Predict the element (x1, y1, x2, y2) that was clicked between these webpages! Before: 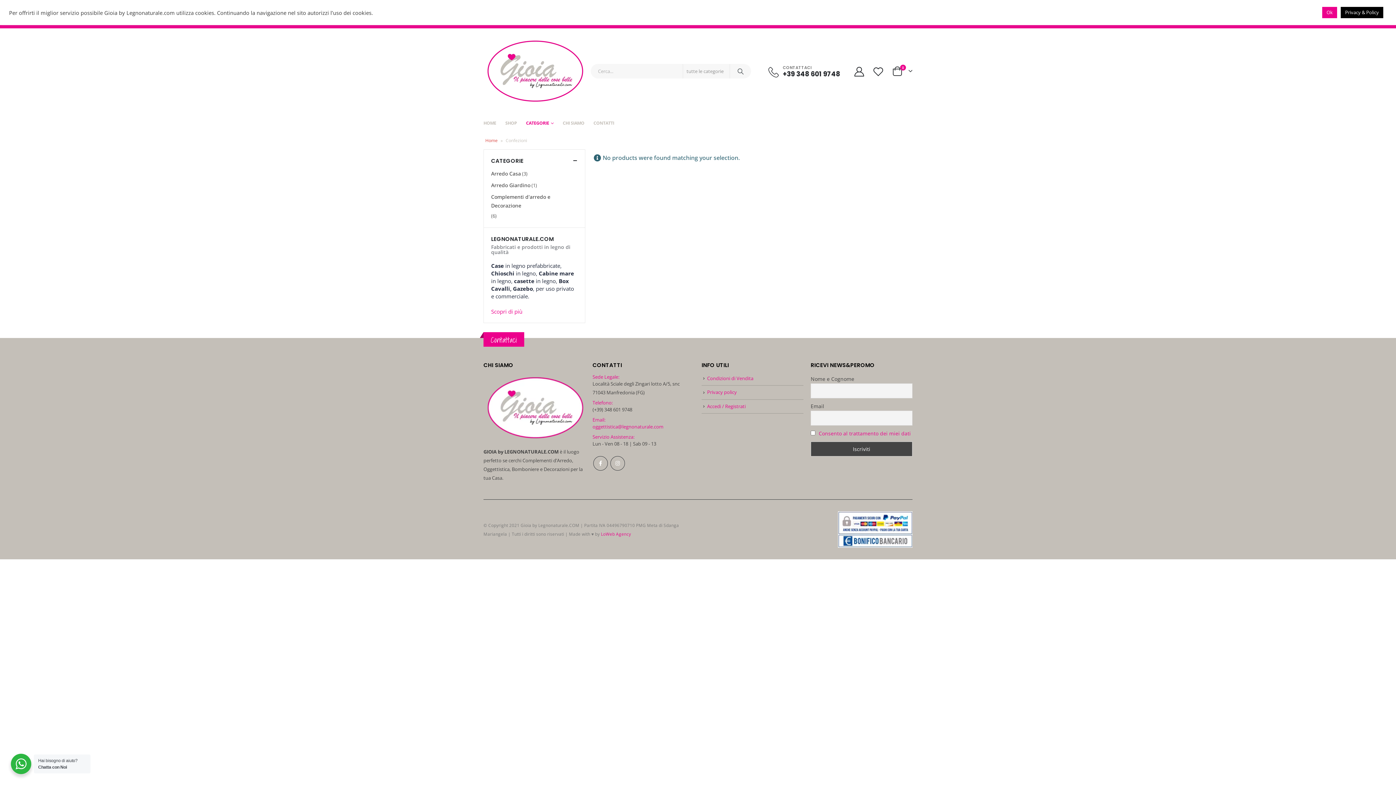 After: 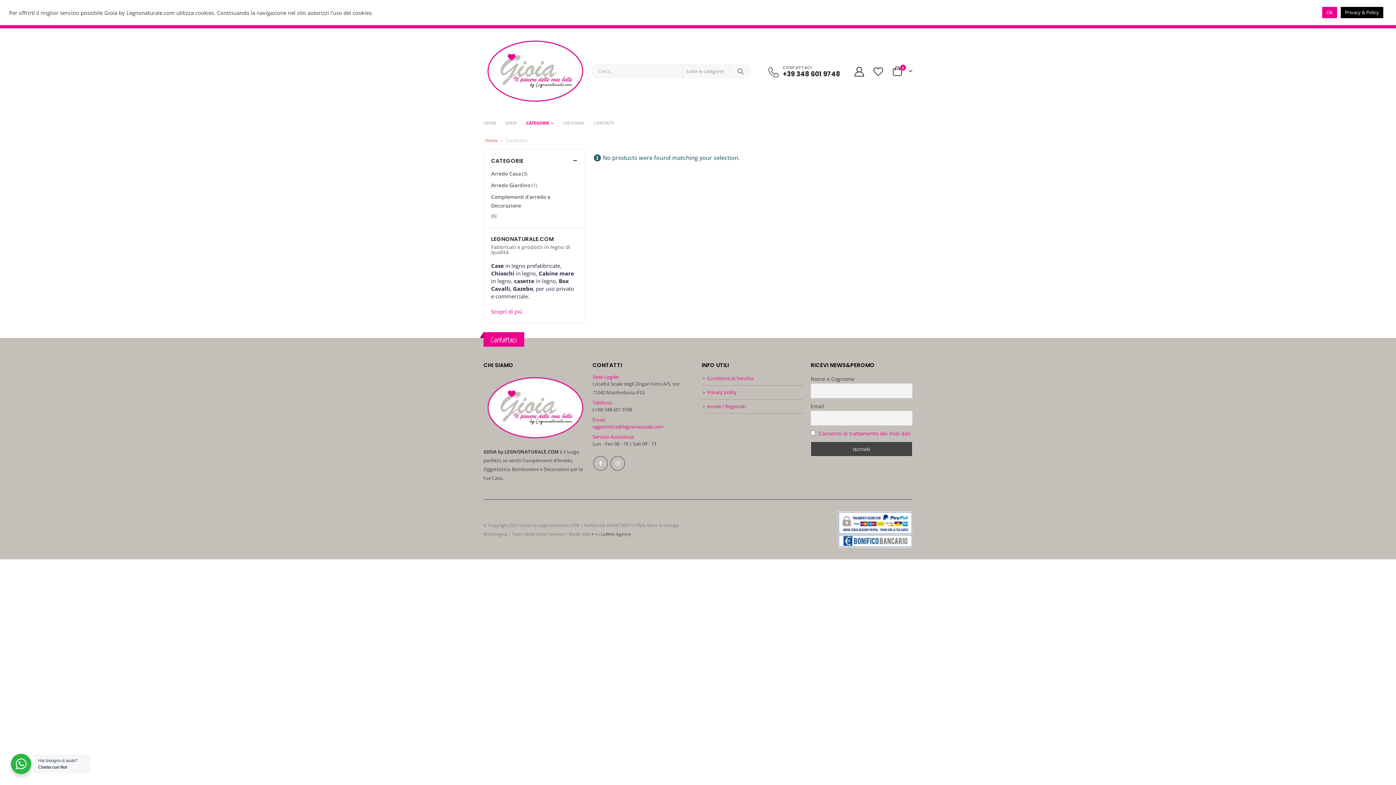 Action: label: LoWeb Agency bbox: (601, 531, 631, 537)